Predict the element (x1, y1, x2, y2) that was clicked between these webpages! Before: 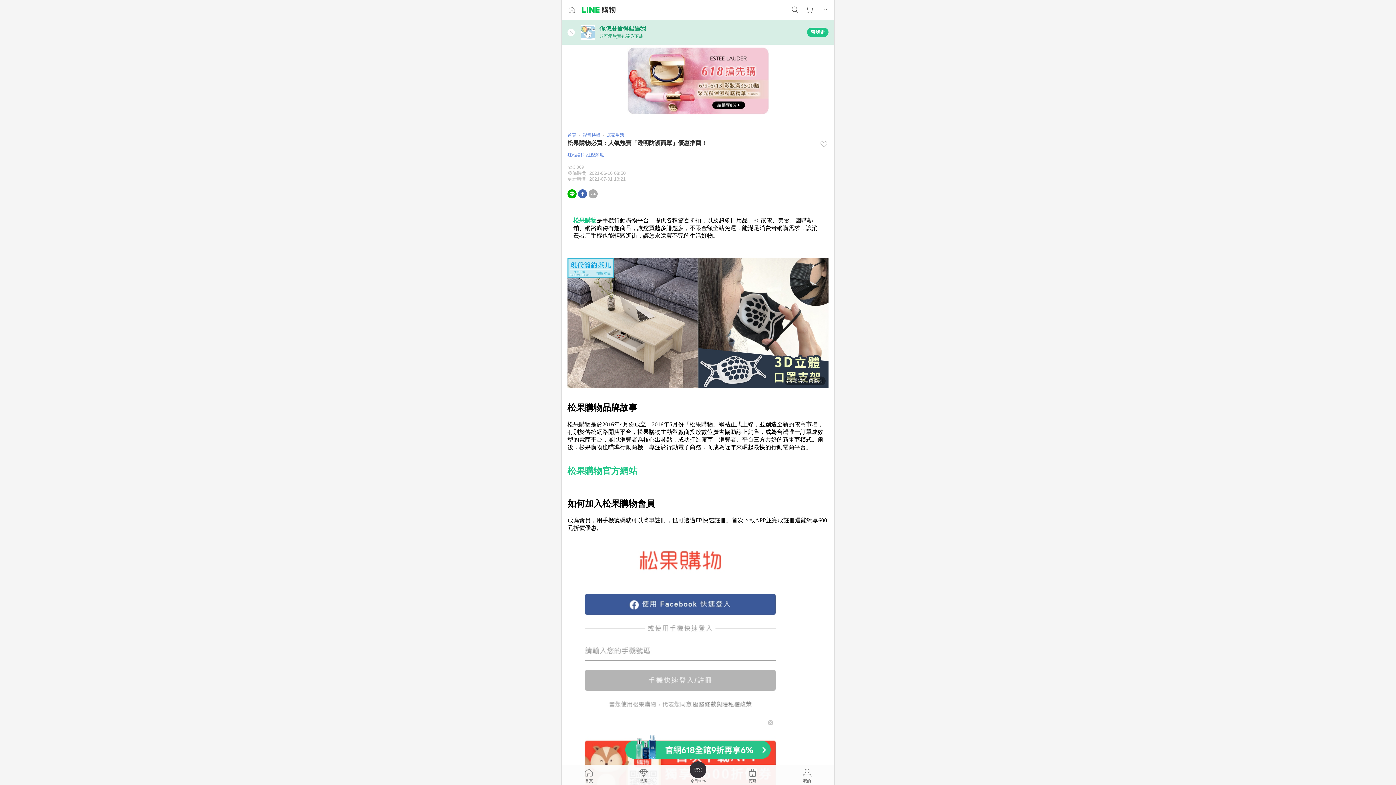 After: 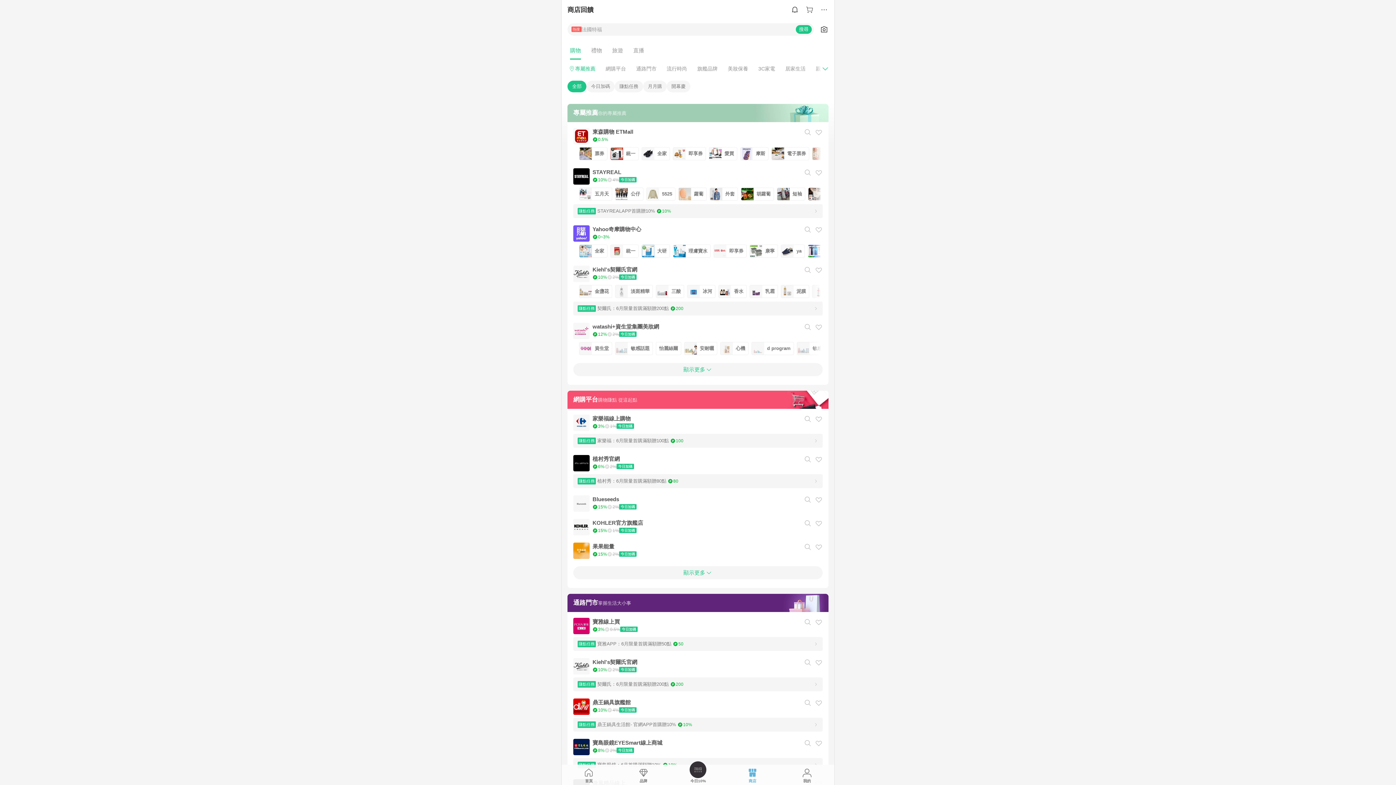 Action: label: 商店 bbox: (725, 767, 780, 788)